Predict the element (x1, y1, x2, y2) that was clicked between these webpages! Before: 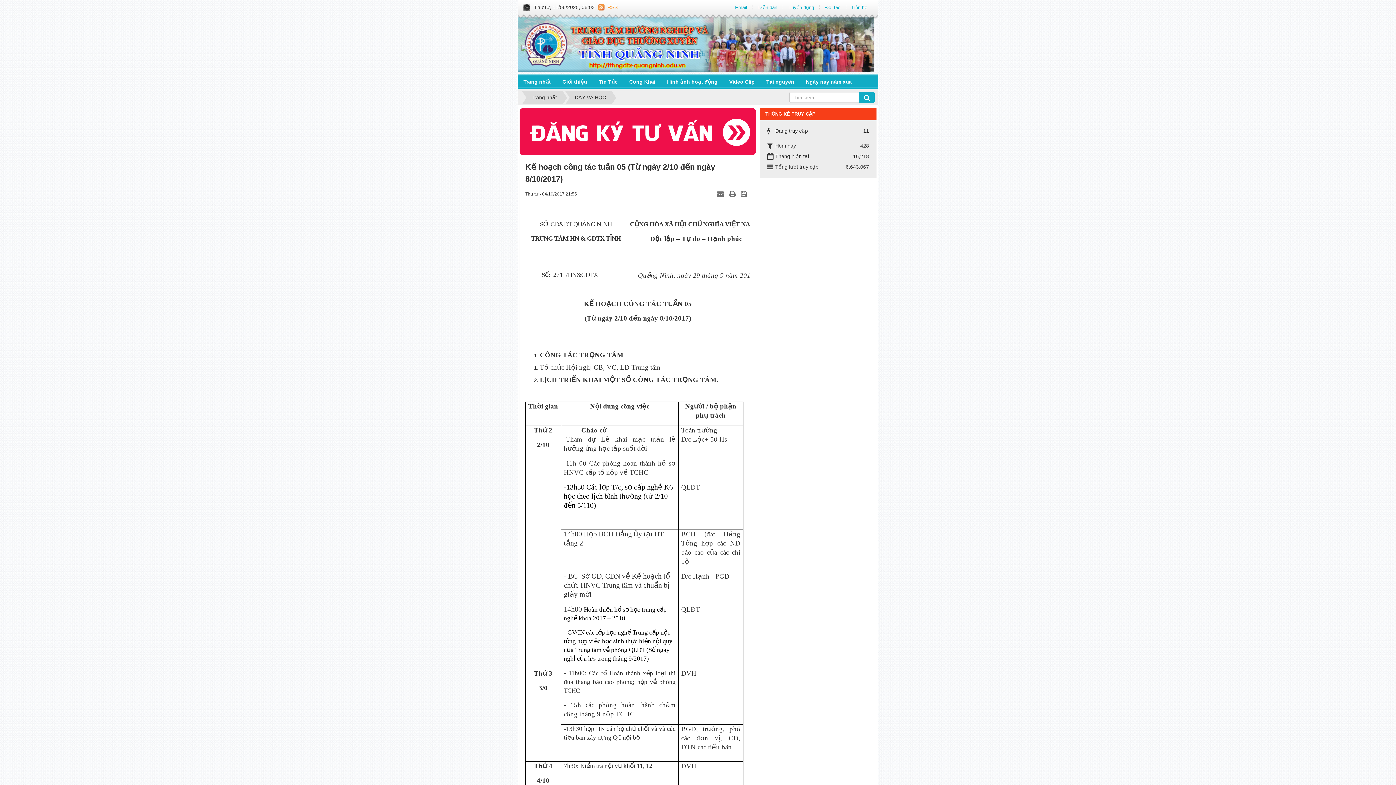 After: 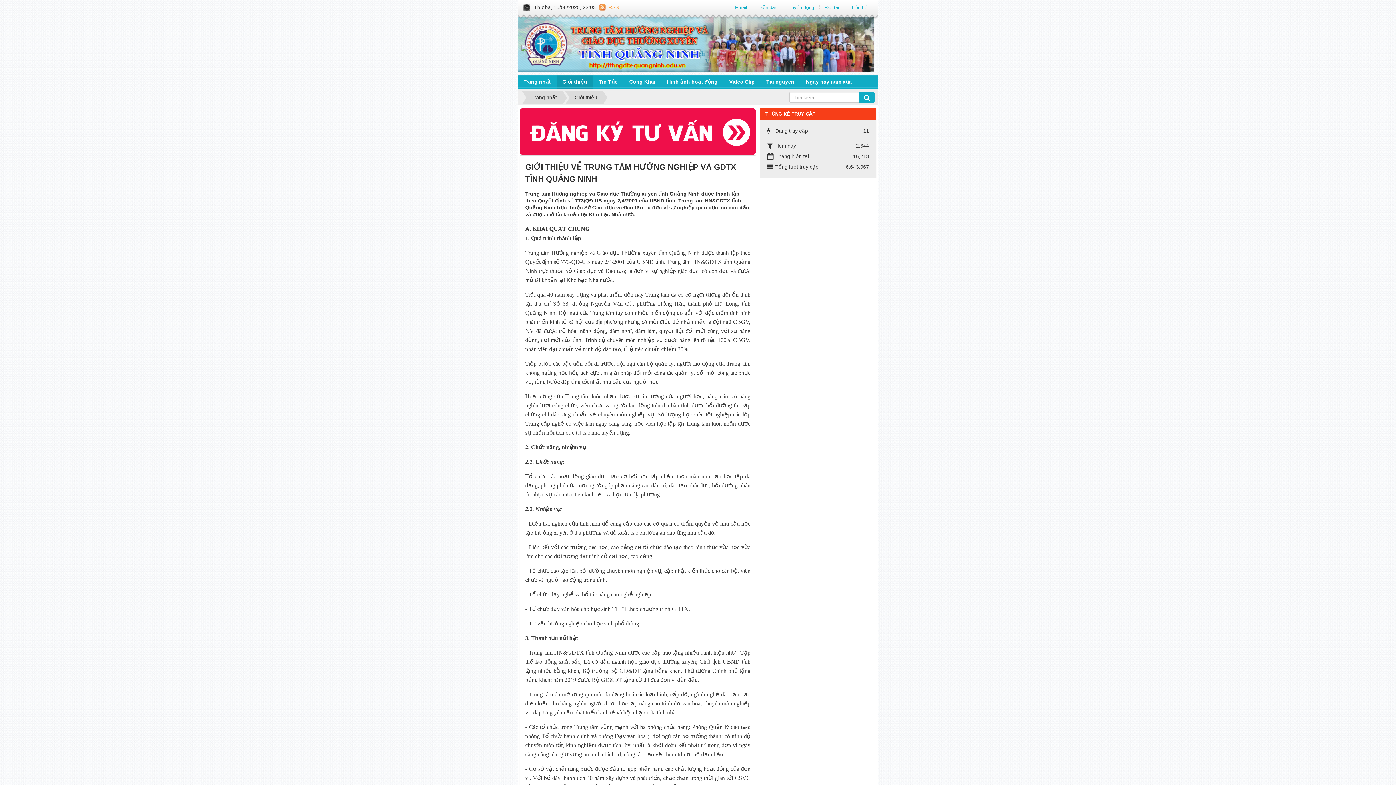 Action: bbox: (556, 74, 593, 89) label: Giới thiệu